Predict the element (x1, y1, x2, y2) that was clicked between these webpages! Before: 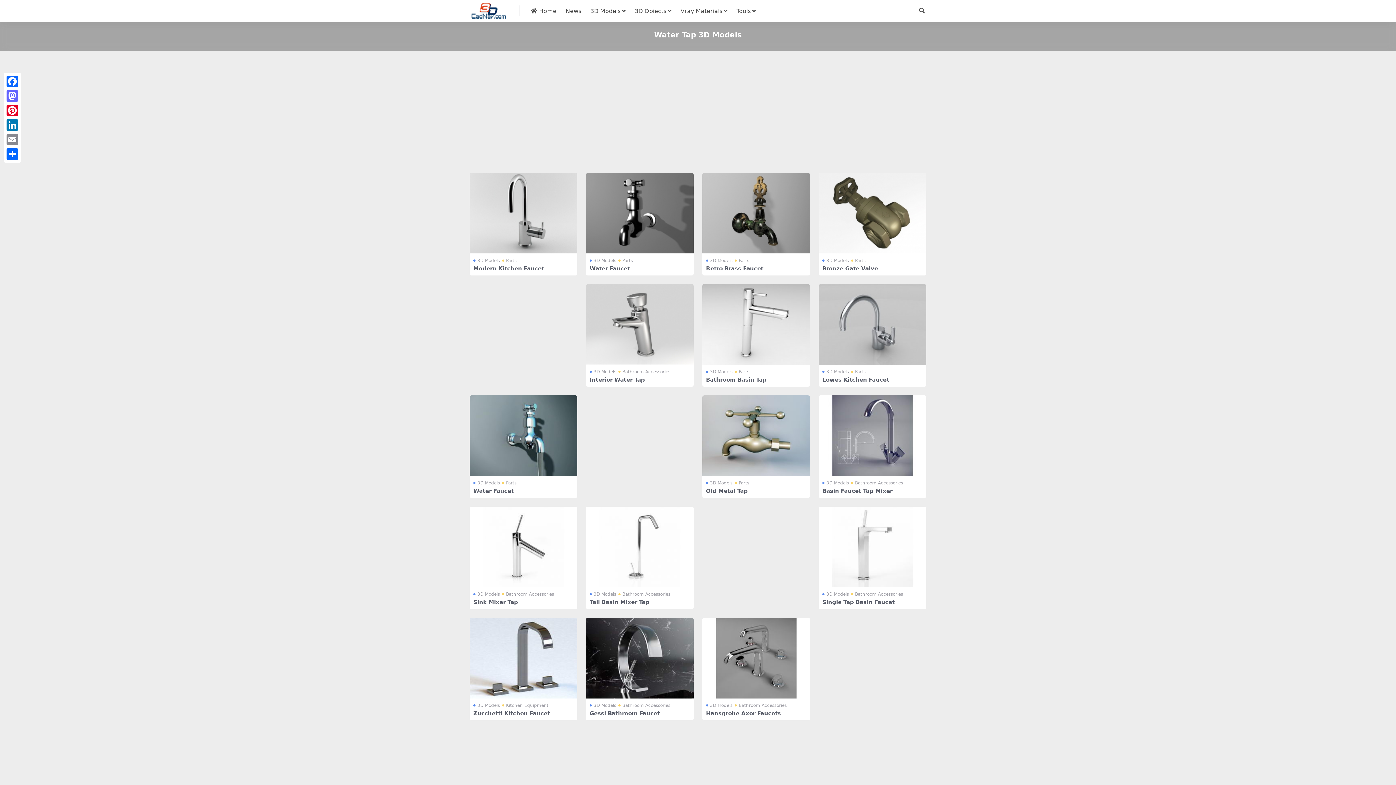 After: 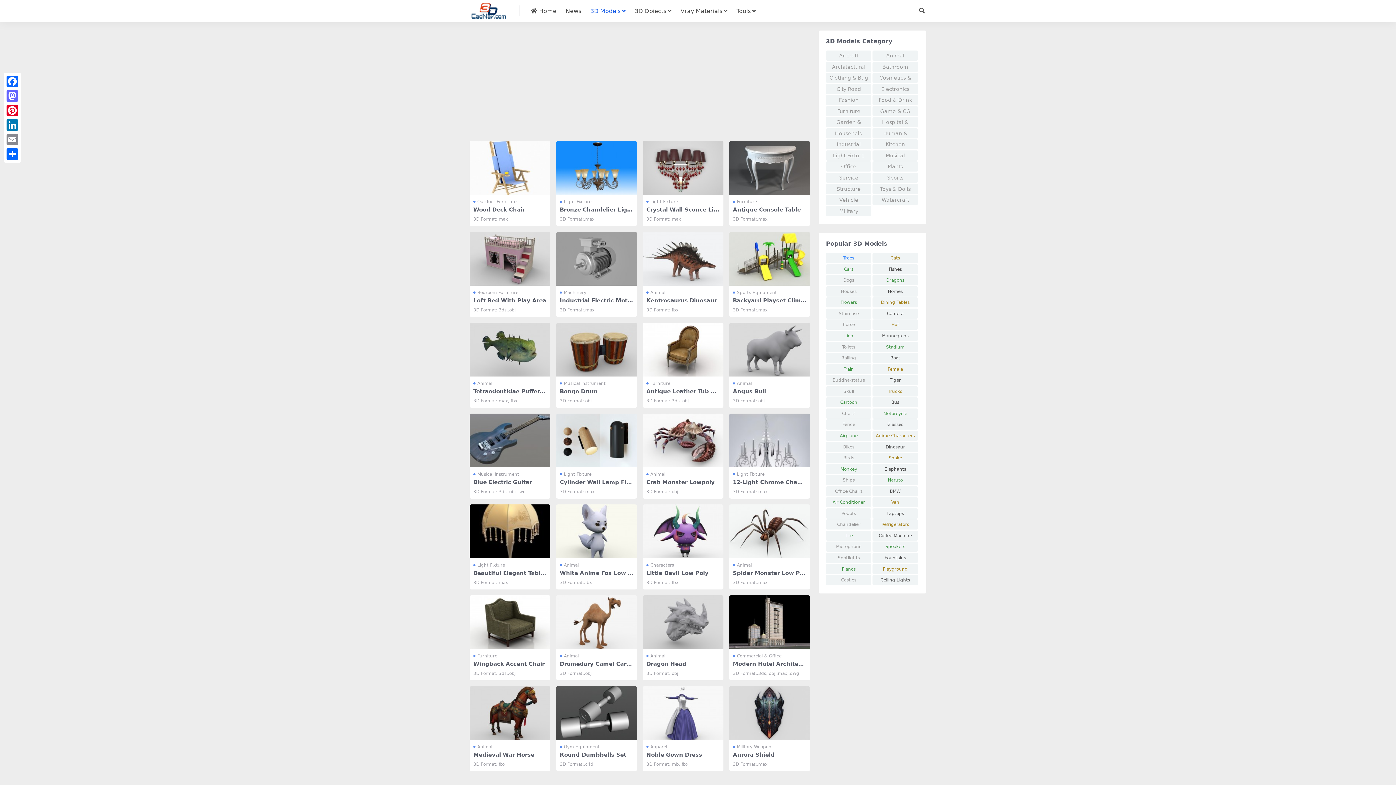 Action: bbox: (706, 702, 732, 709) label: 3D Models